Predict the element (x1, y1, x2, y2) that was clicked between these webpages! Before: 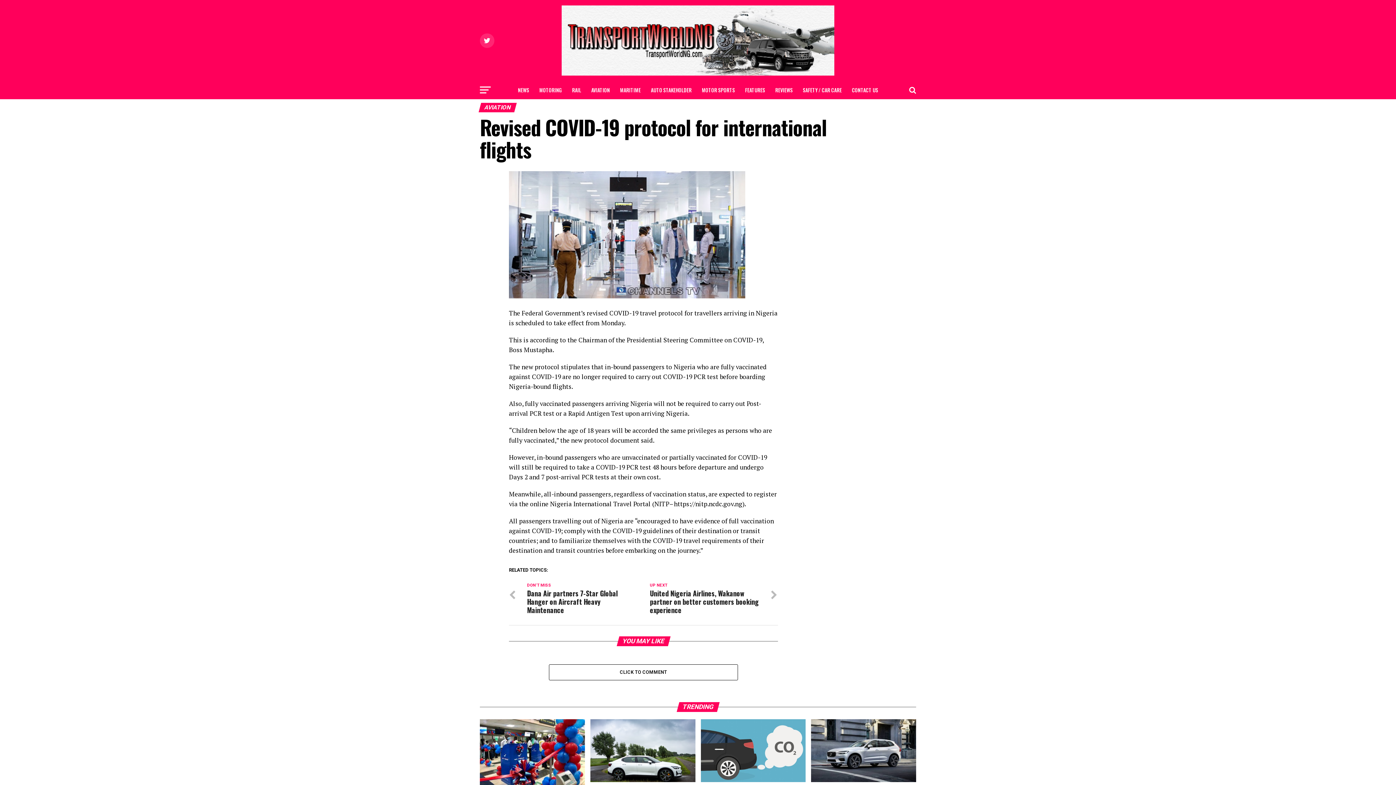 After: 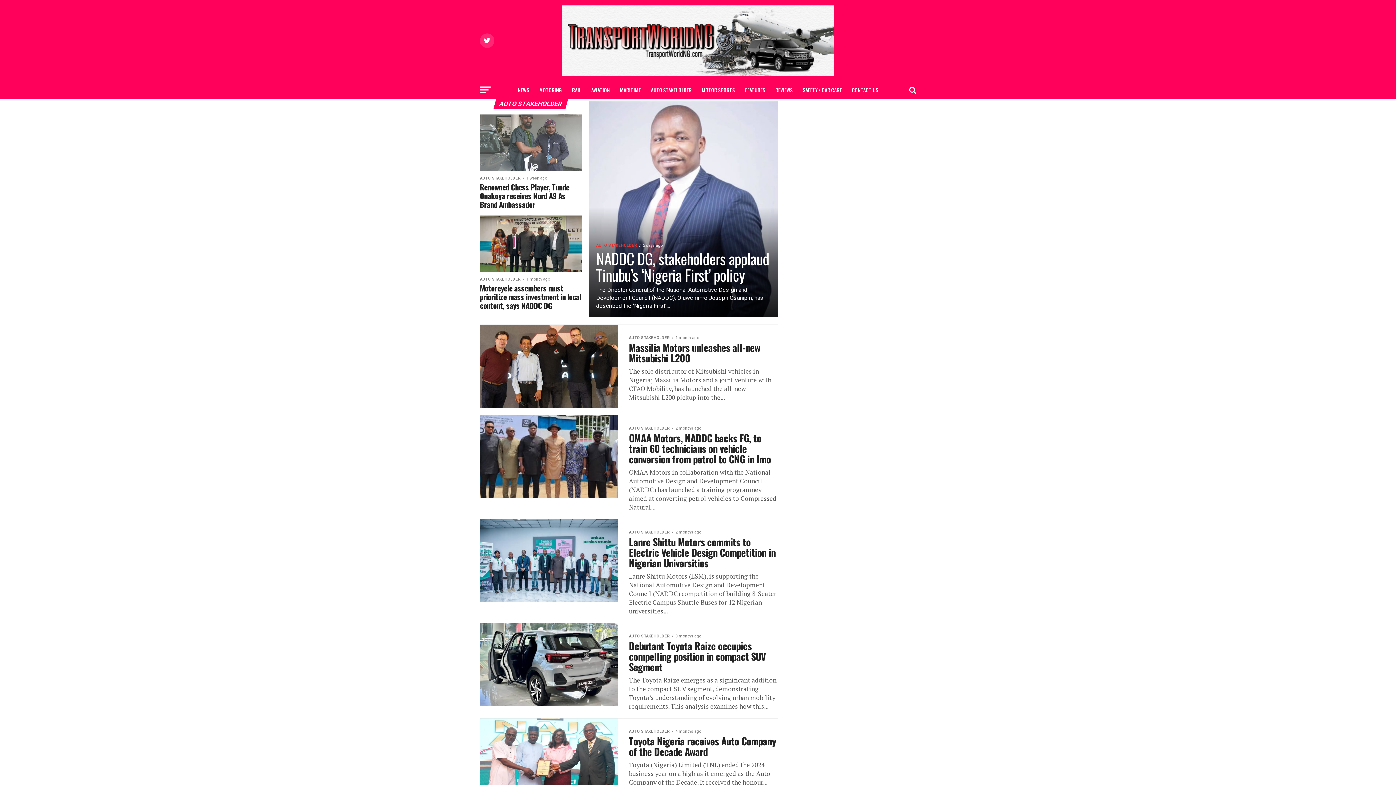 Action: label: AUTO STAKEHOLDER bbox: (646, 81, 696, 99)